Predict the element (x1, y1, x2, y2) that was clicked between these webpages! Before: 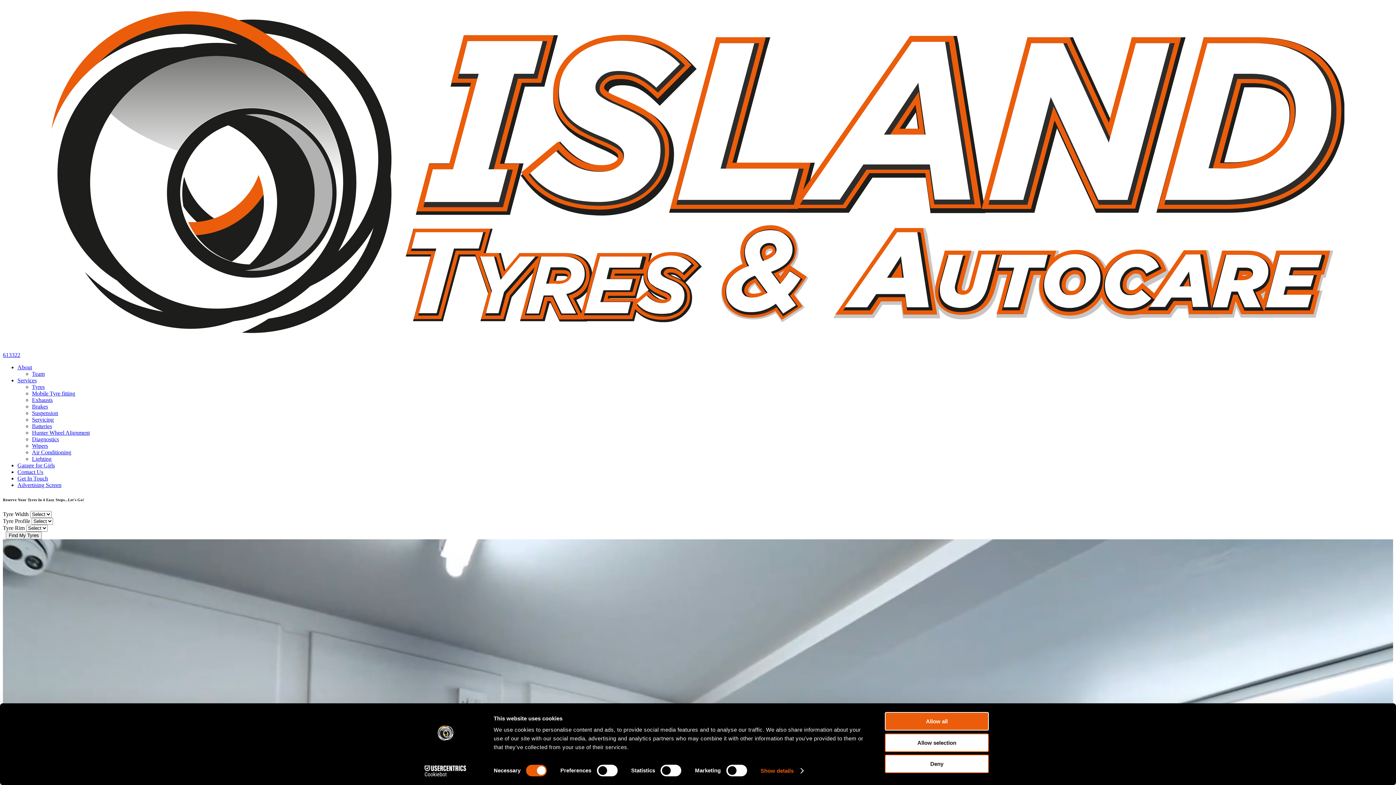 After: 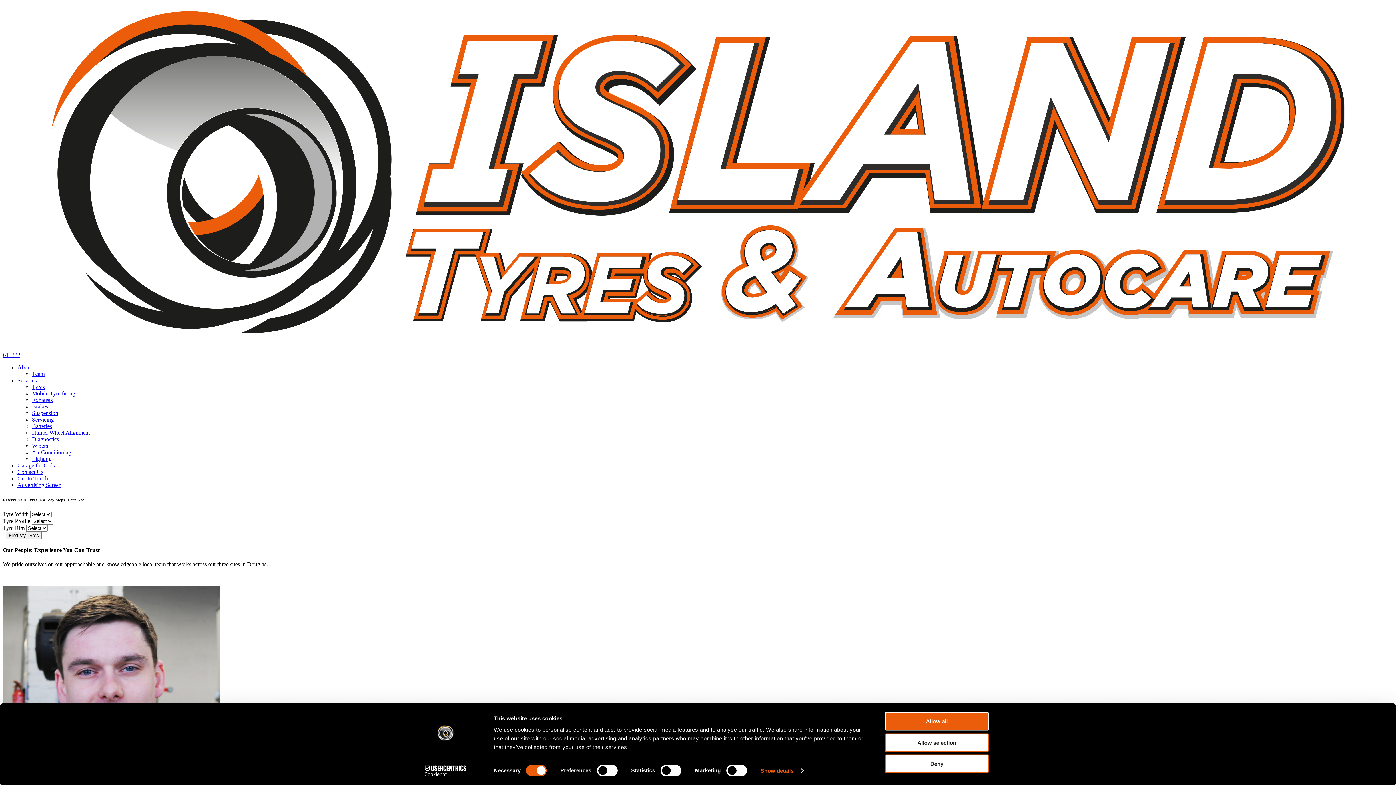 Action: bbox: (32, 370, 44, 377) label: Team